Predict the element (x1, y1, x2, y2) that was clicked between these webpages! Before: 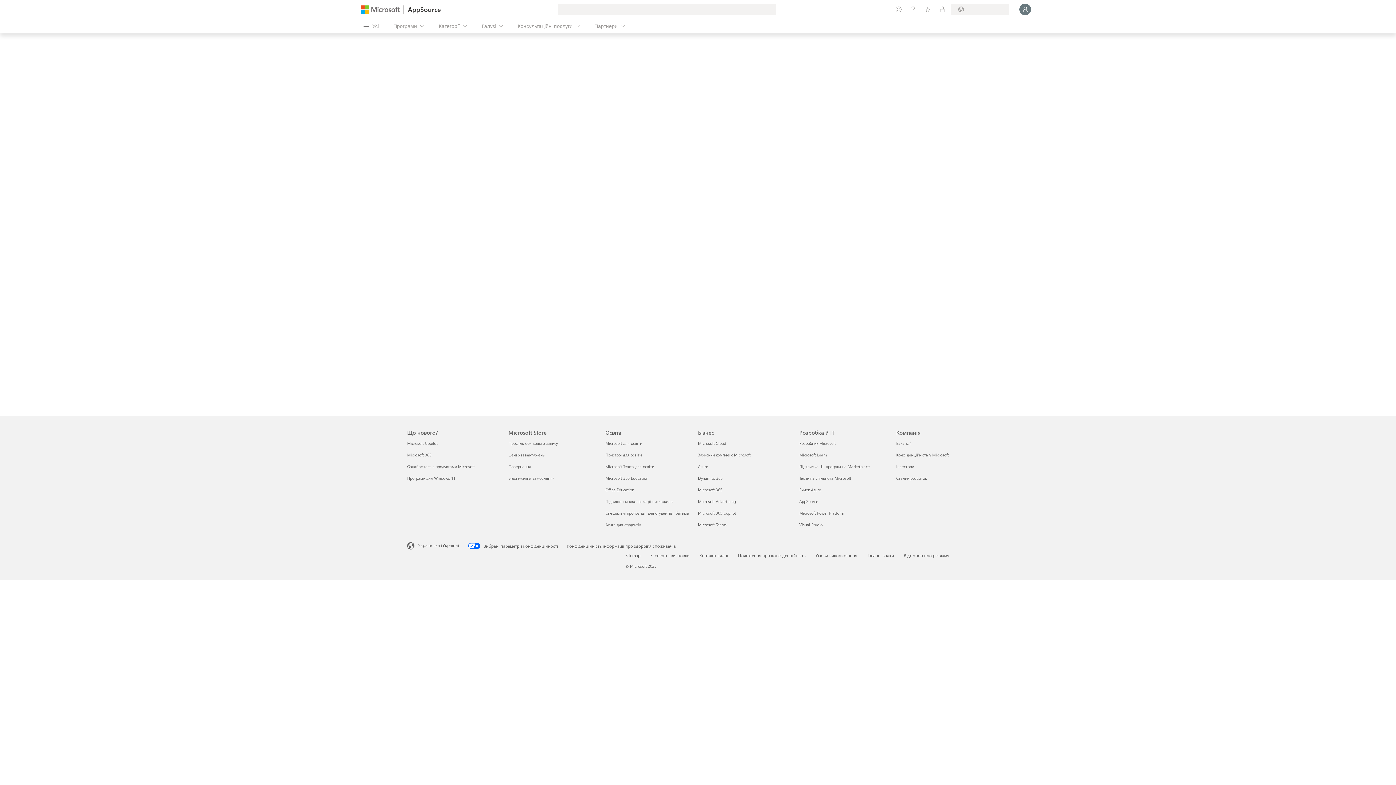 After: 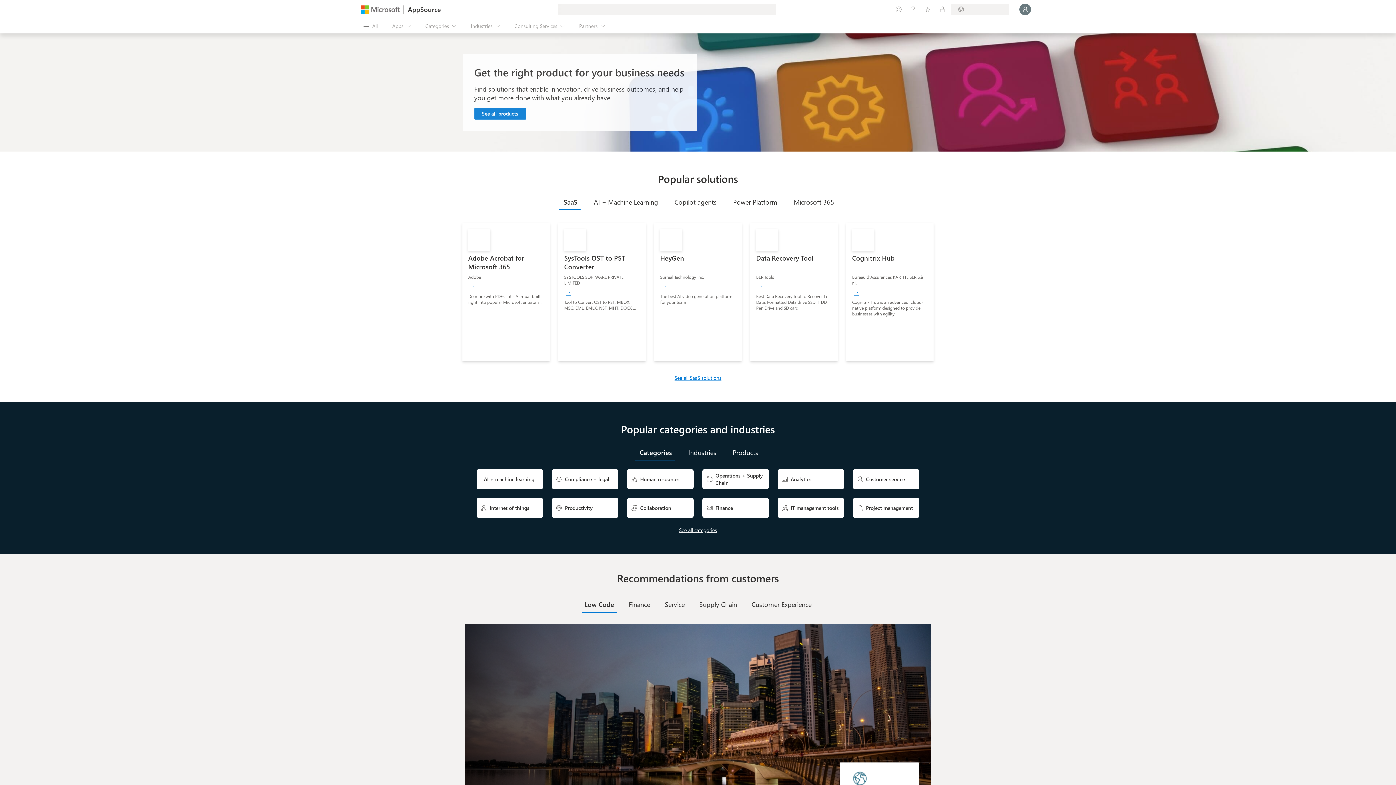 Action: label: AppSource Розробка й ІТ bbox: (799, 498, 818, 504)